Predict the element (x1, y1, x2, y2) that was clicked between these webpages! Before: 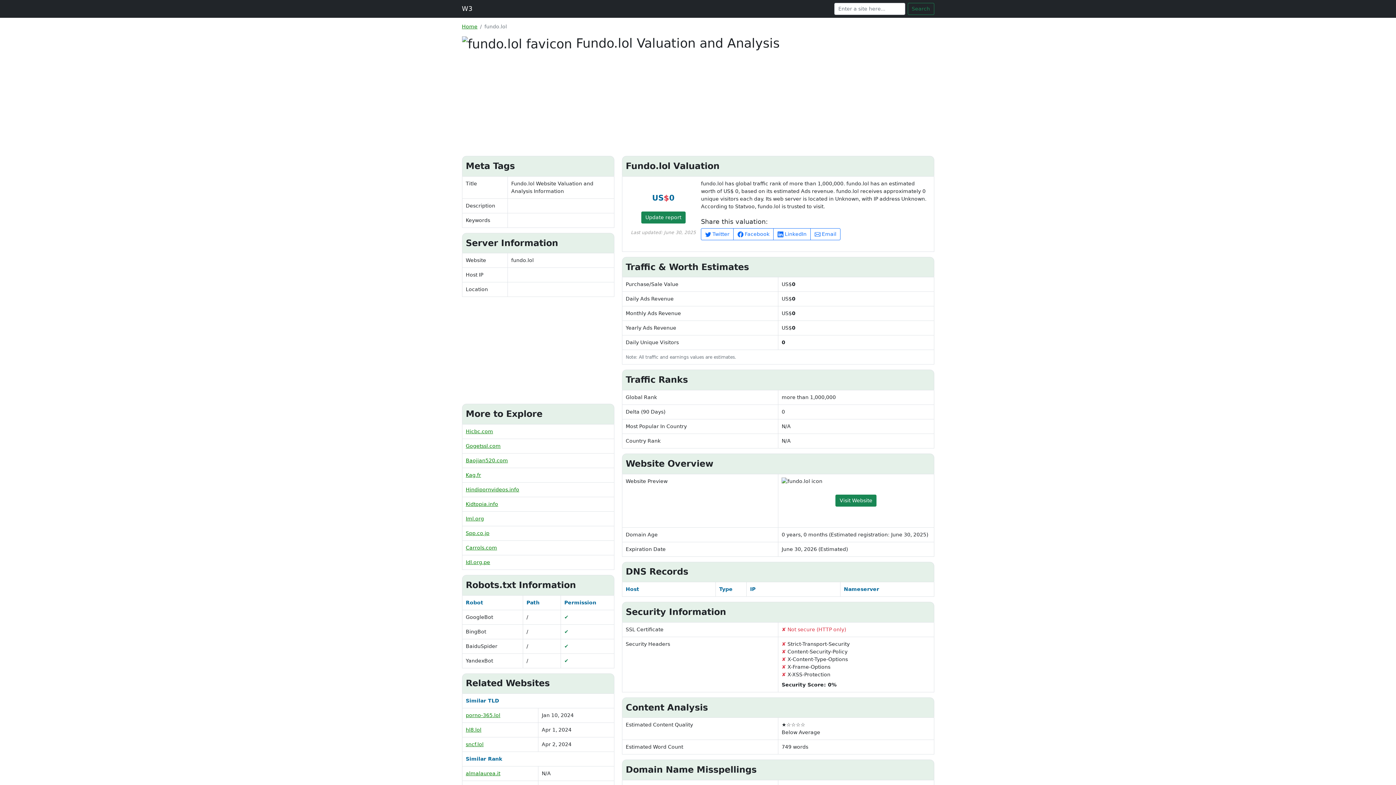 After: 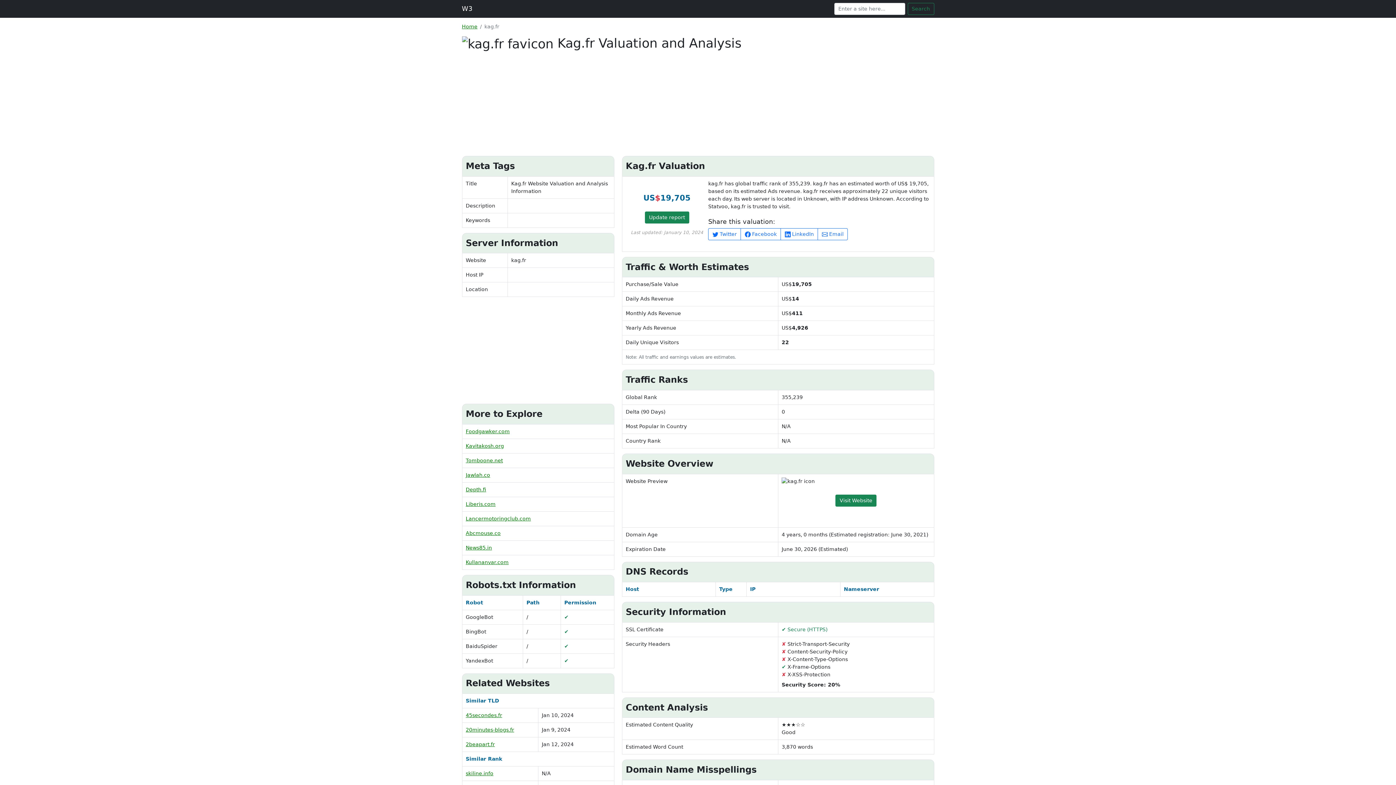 Action: label: Kag.fr bbox: (465, 472, 481, 478)